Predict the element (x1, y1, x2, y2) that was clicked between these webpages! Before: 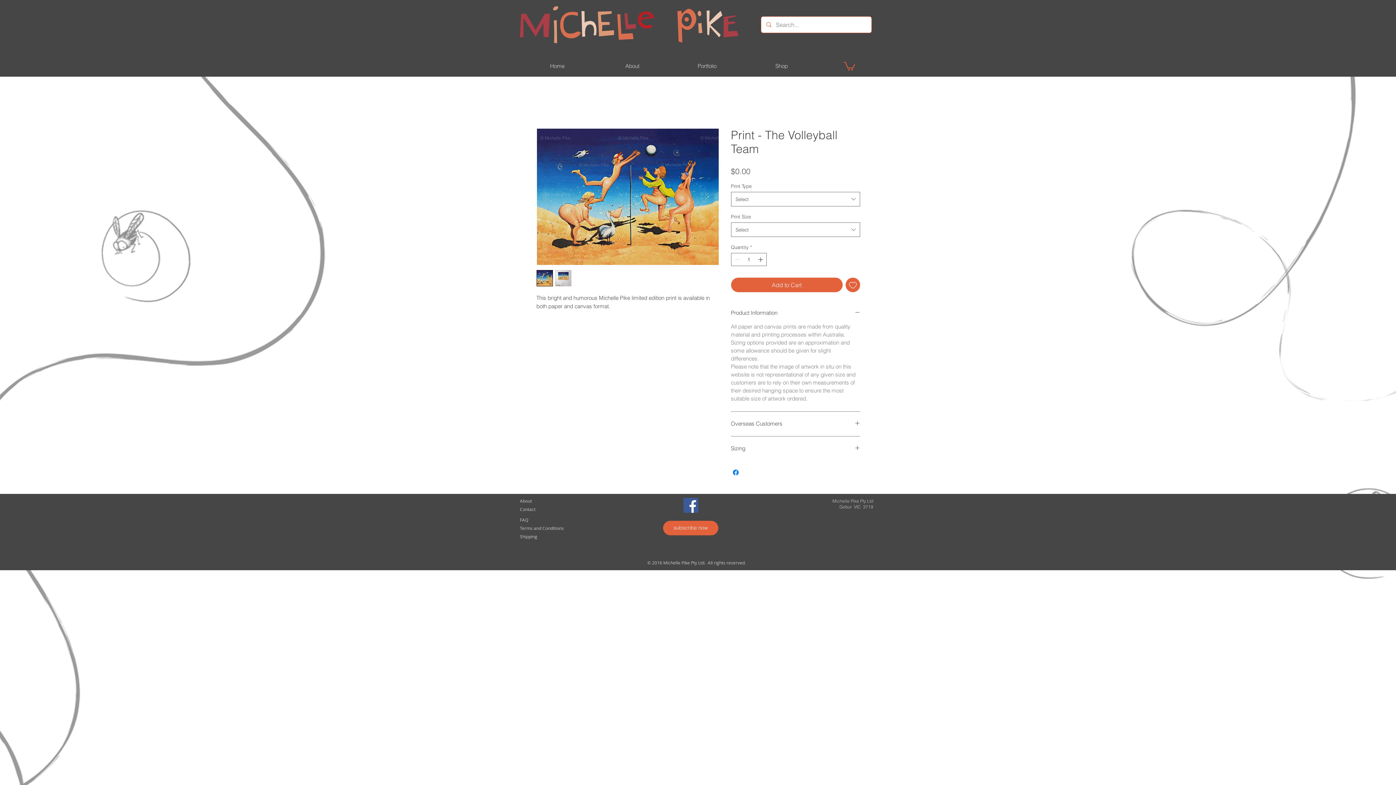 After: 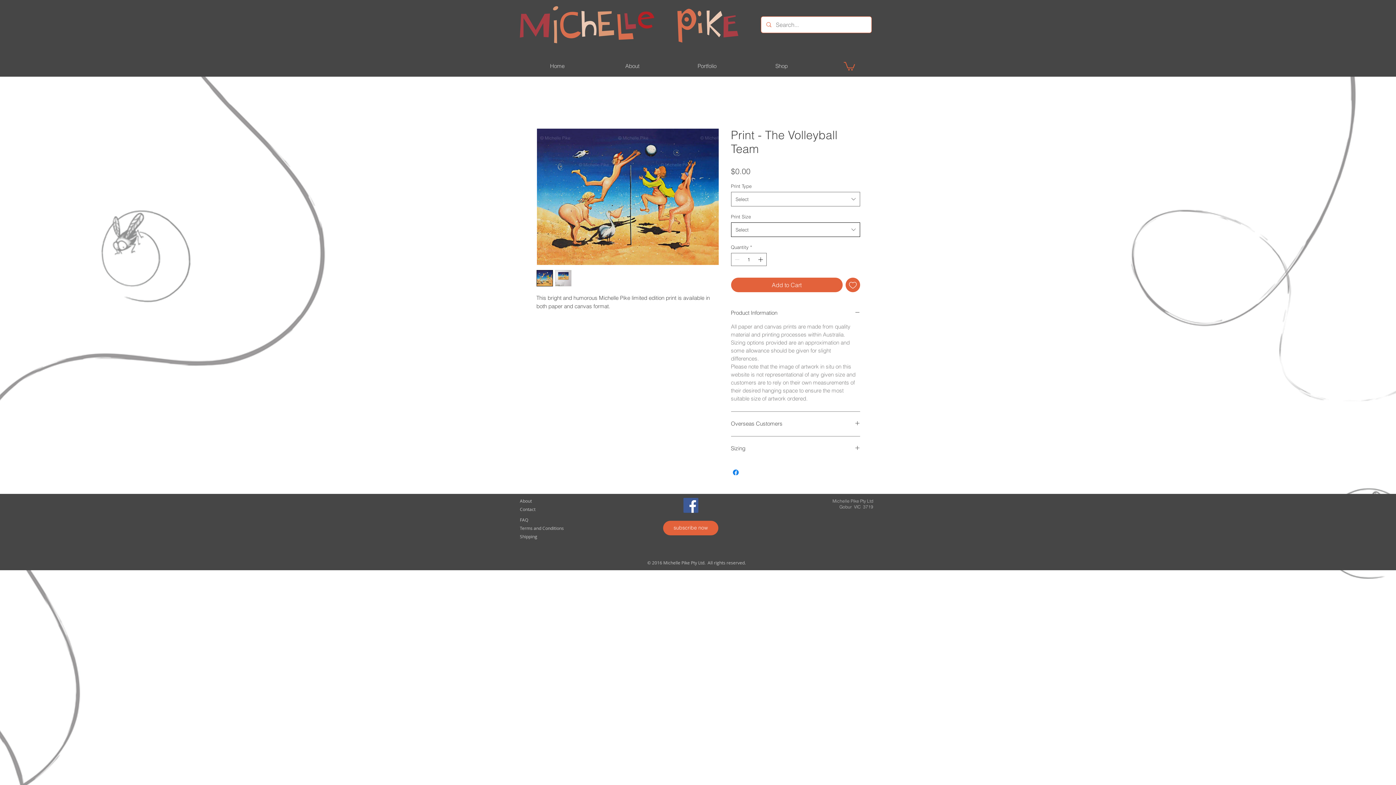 Action: label: Select bbox: (731, 222, 860, 237)